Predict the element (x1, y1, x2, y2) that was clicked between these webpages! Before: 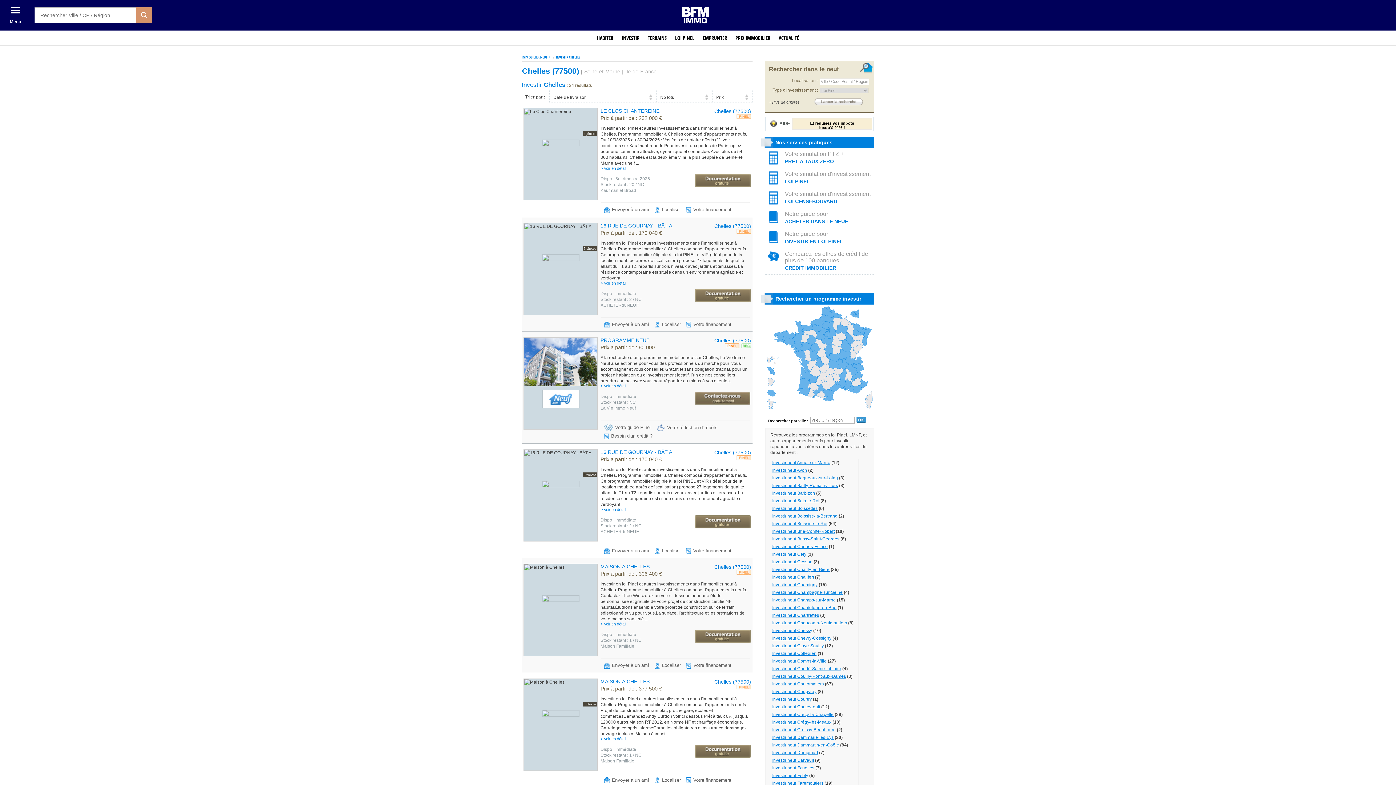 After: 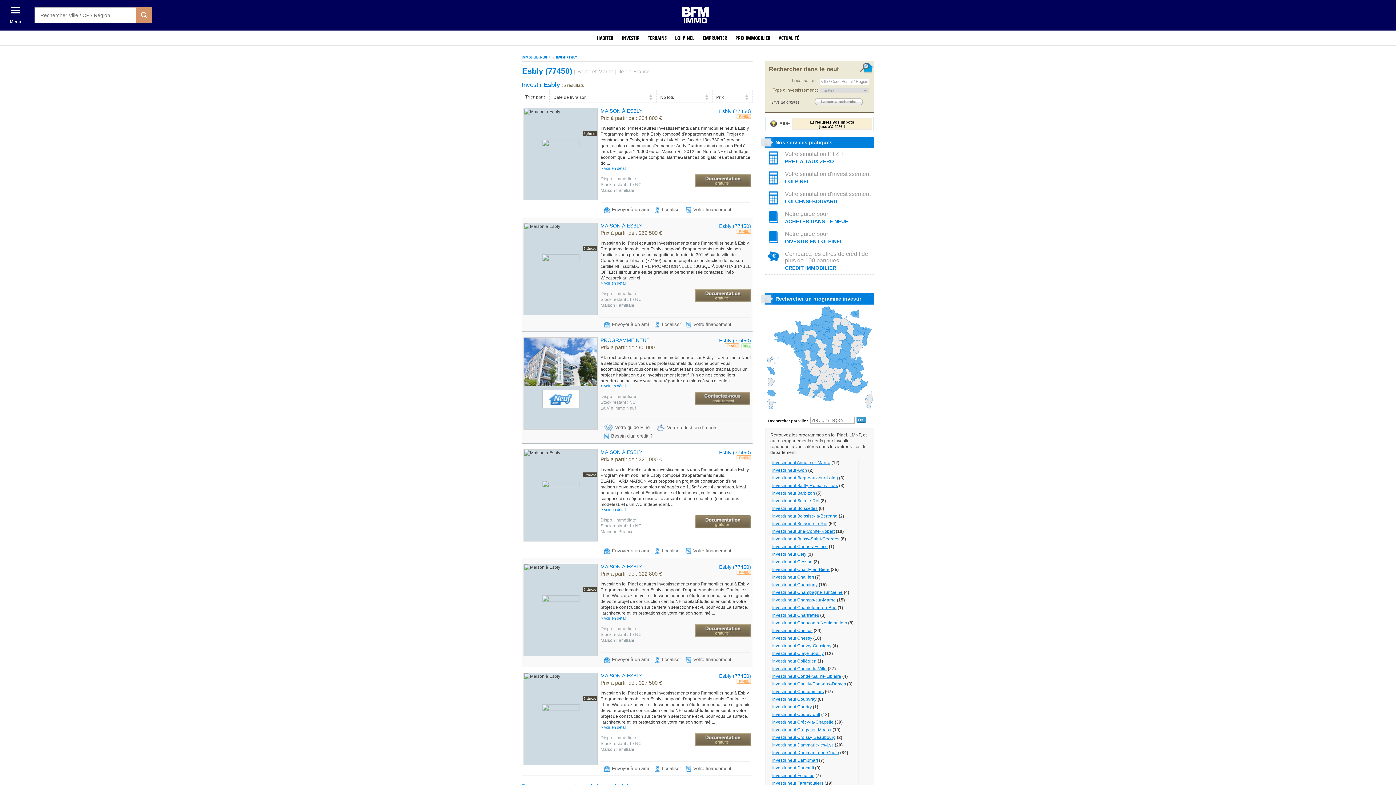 Action: bbox: (772, 773, 808, 778) label: Investir neuf Esbly